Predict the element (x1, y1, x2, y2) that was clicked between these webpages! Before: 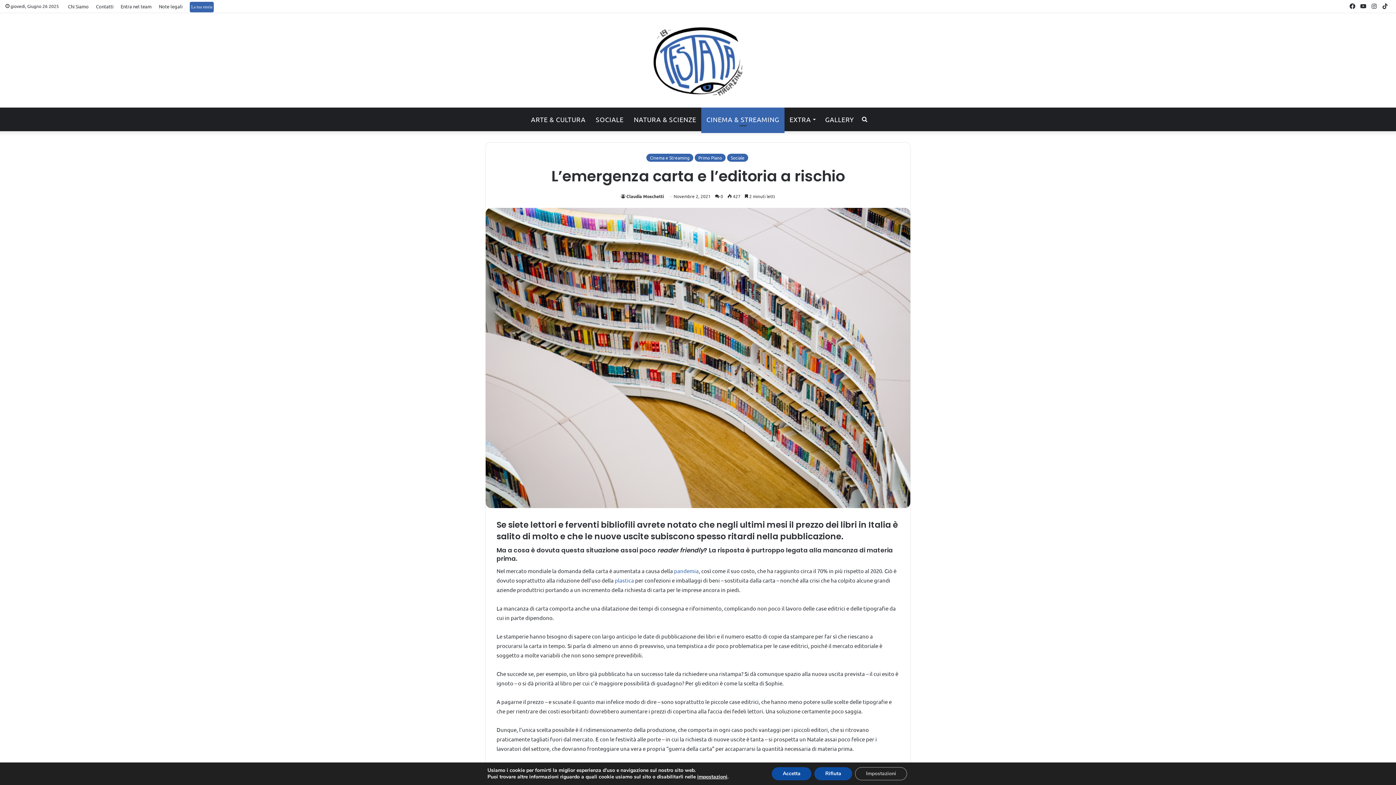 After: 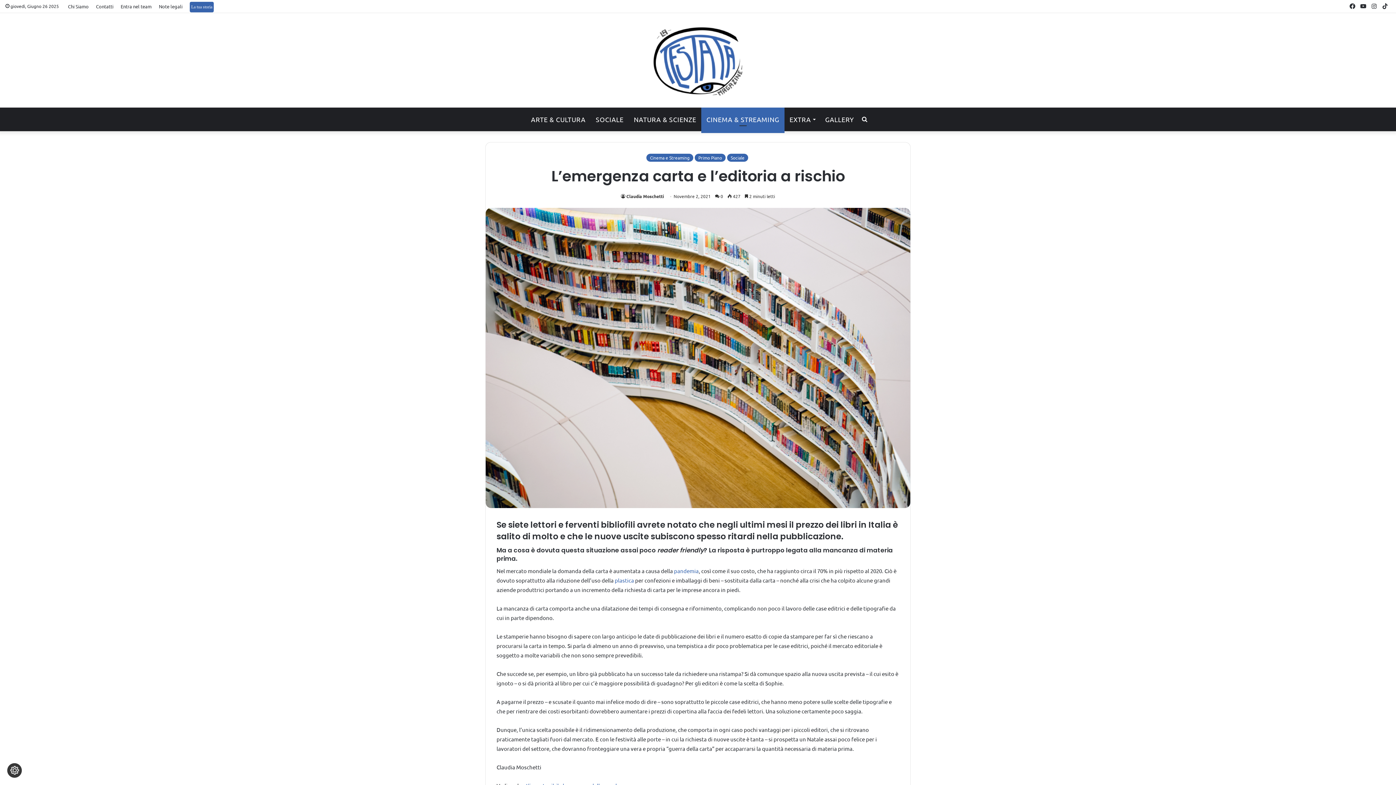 Action: bbox: (772, 767, 811, 780) label: Accetta